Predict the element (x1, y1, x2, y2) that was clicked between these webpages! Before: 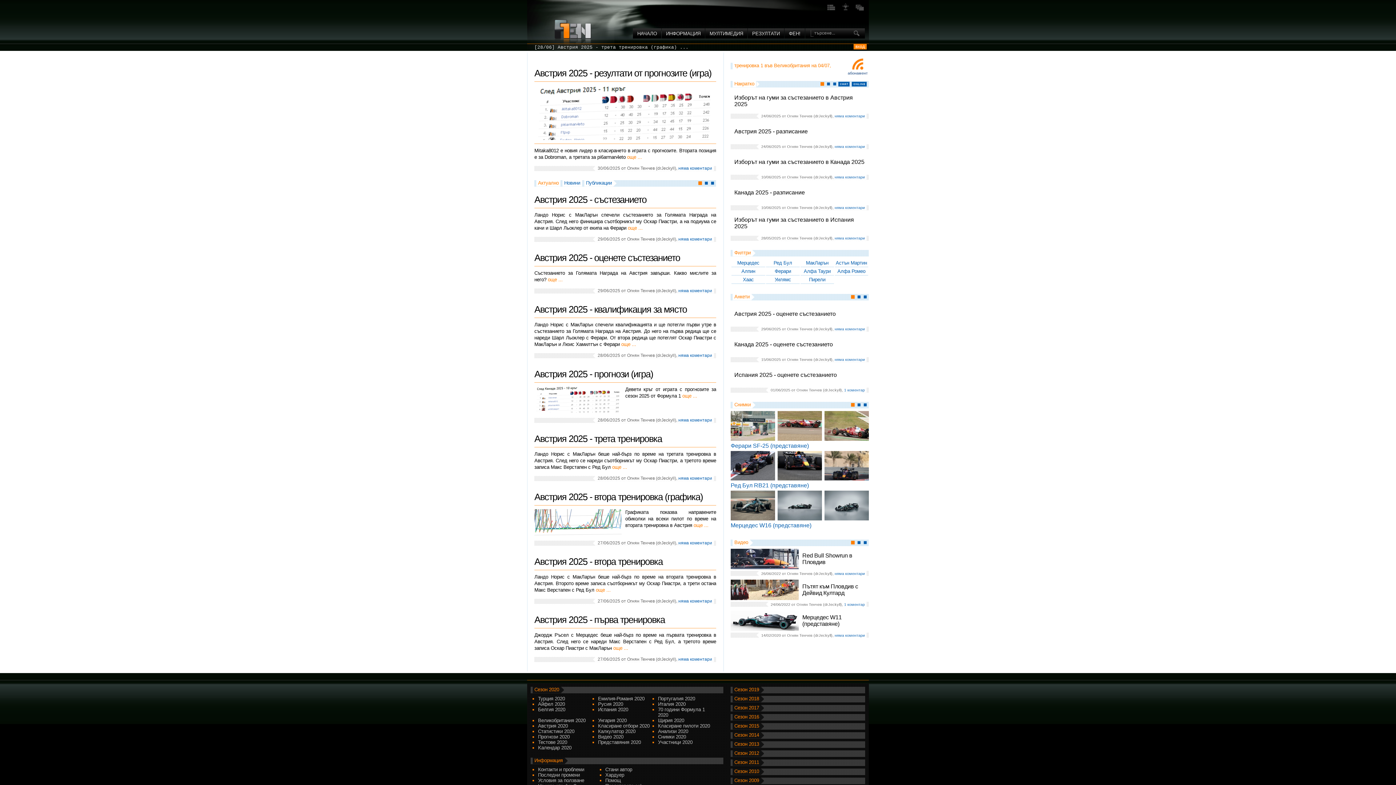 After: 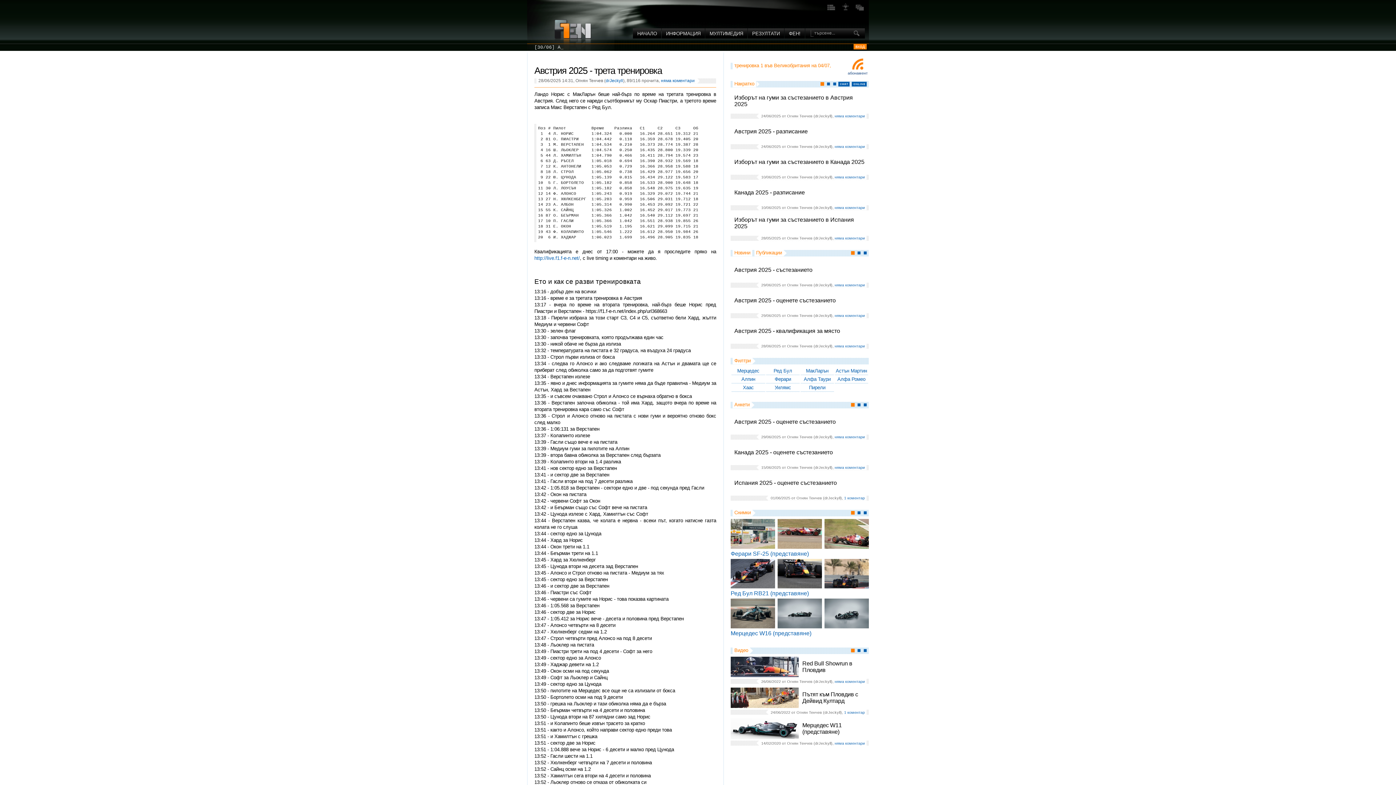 Action: label: още ... bbox: (612, 464, 627, 470)